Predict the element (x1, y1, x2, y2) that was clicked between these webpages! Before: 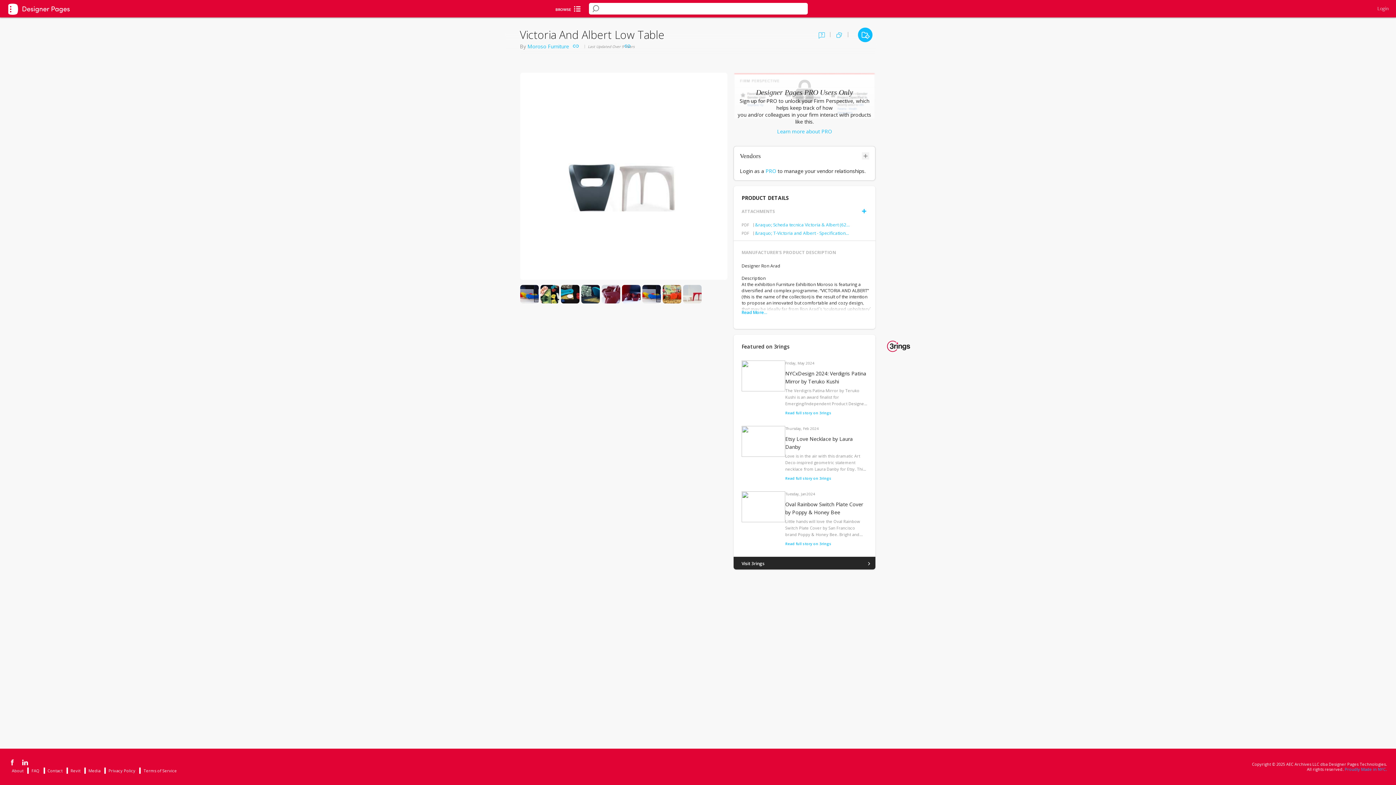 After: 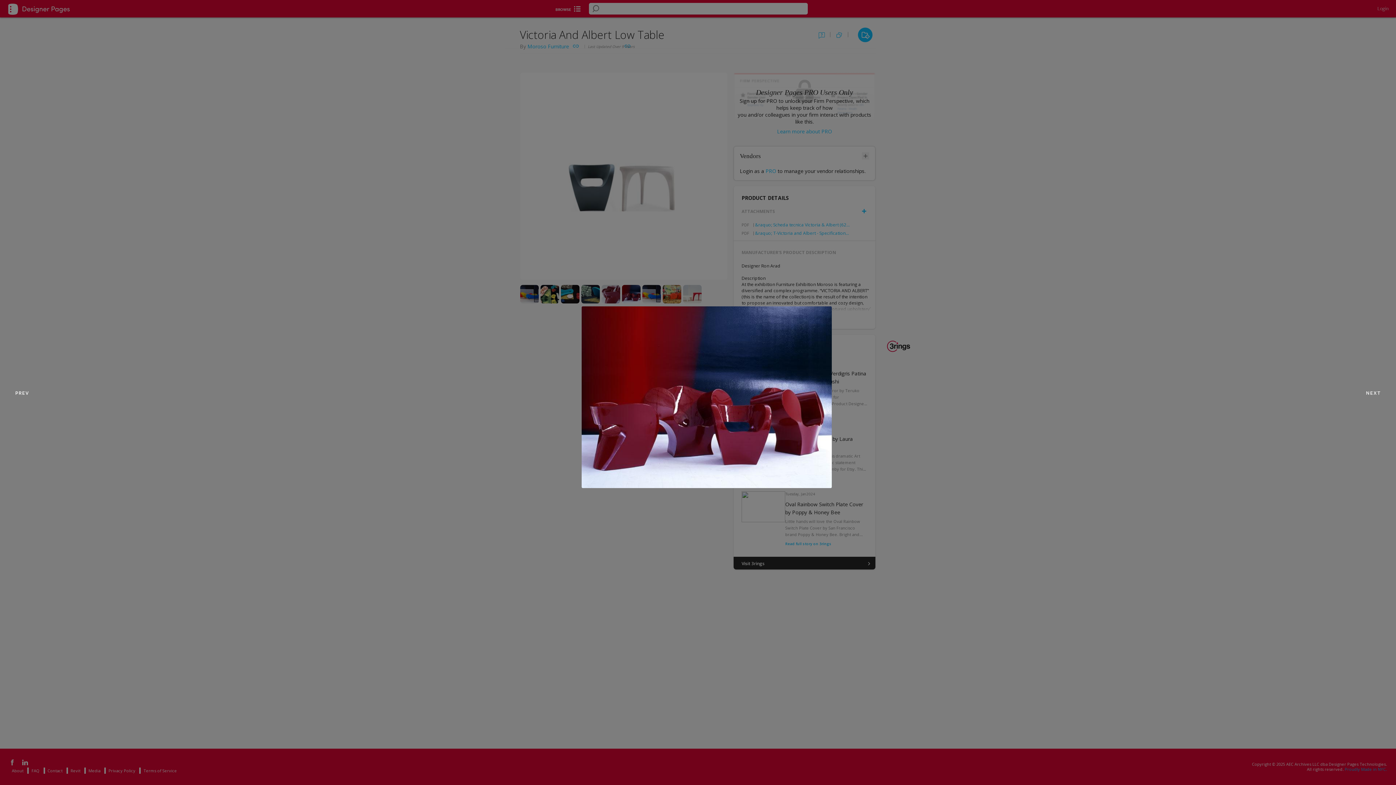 Action: bbox: (622, 285, 640, 303)